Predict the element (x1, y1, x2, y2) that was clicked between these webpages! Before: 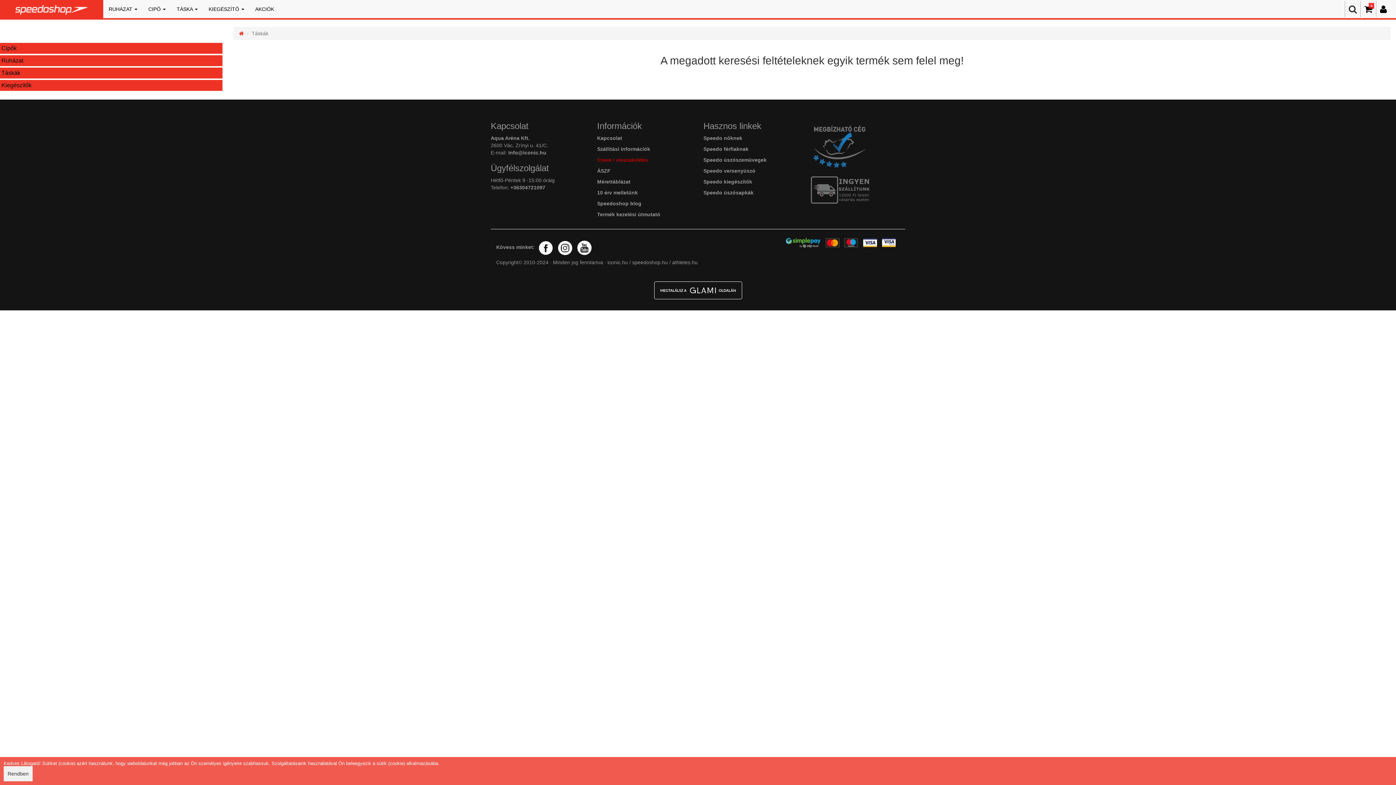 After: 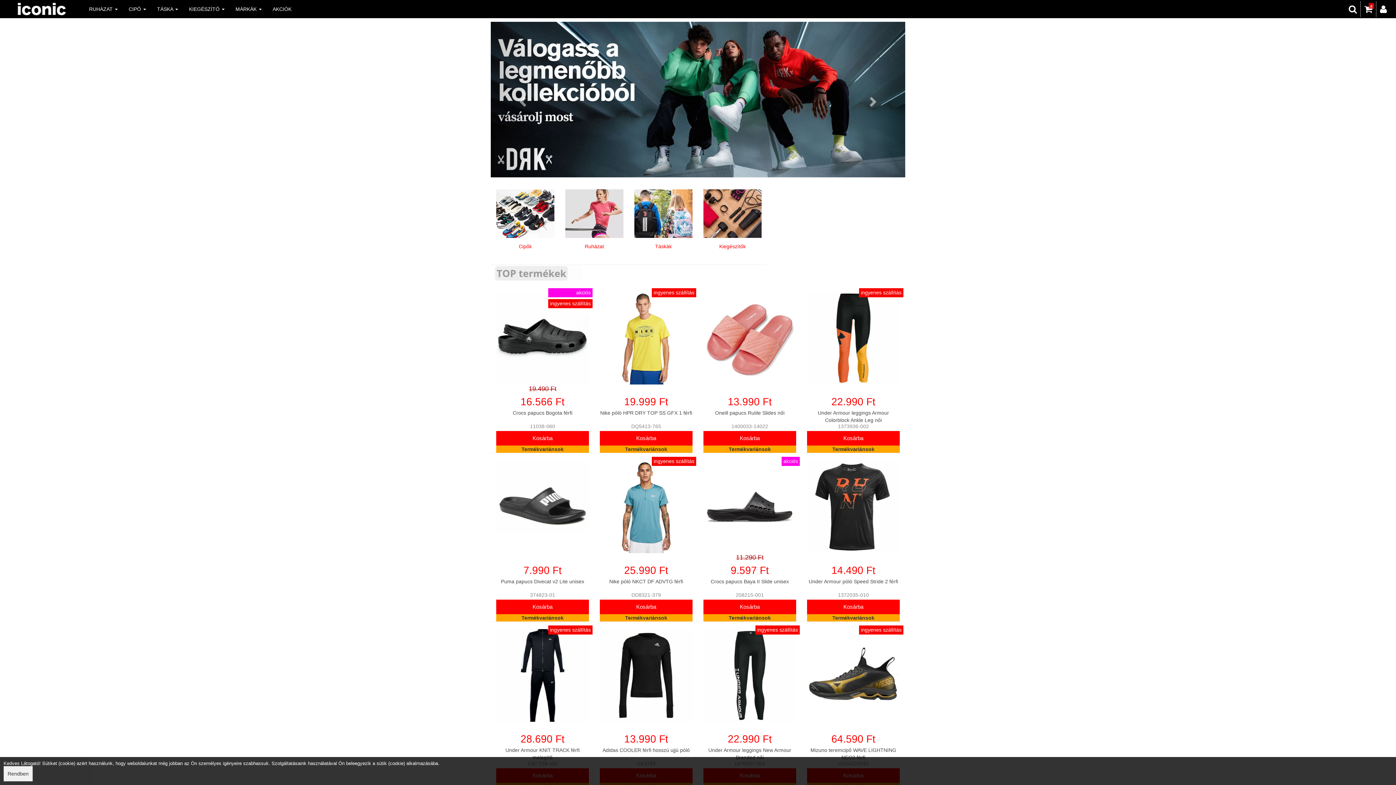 Action: bbox: (607, 259, 628, 265) label: iconic.hu